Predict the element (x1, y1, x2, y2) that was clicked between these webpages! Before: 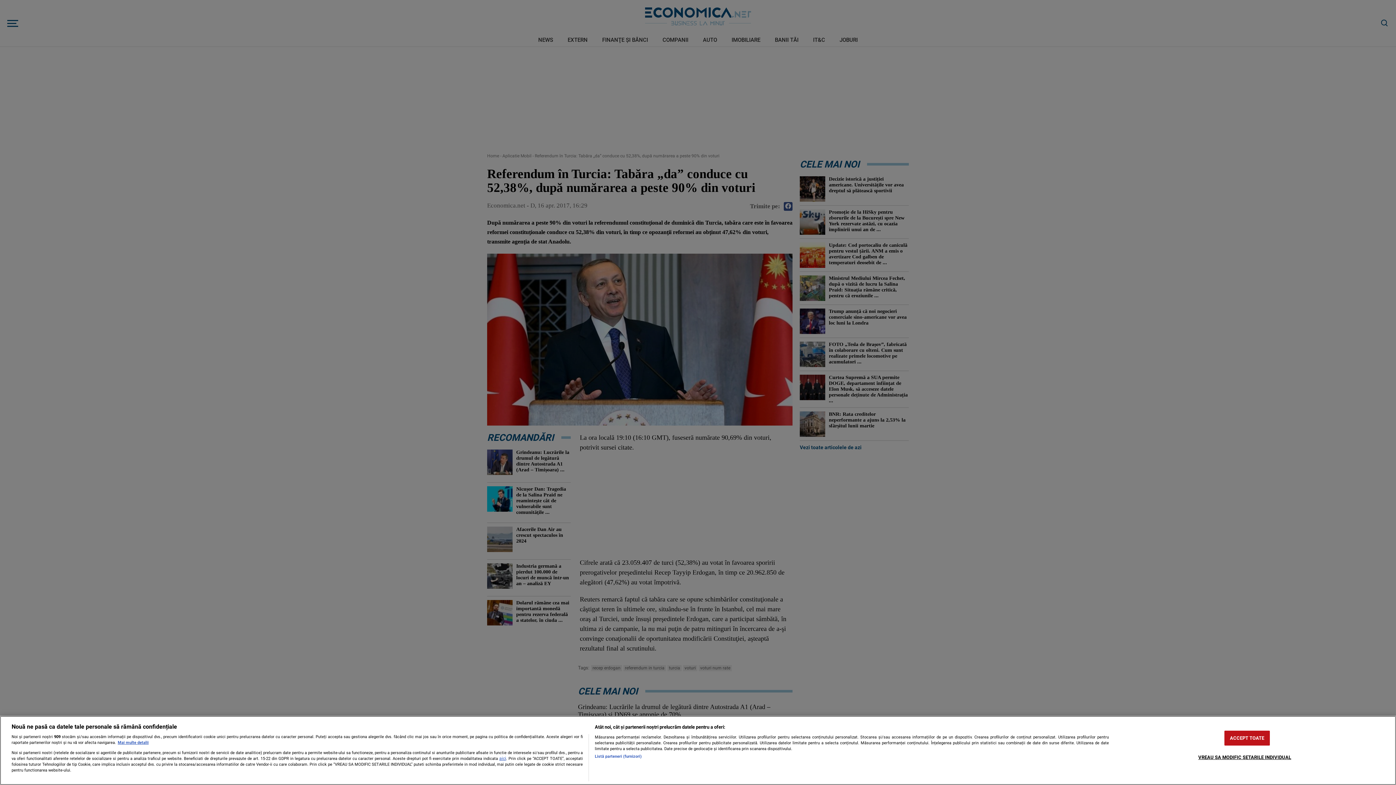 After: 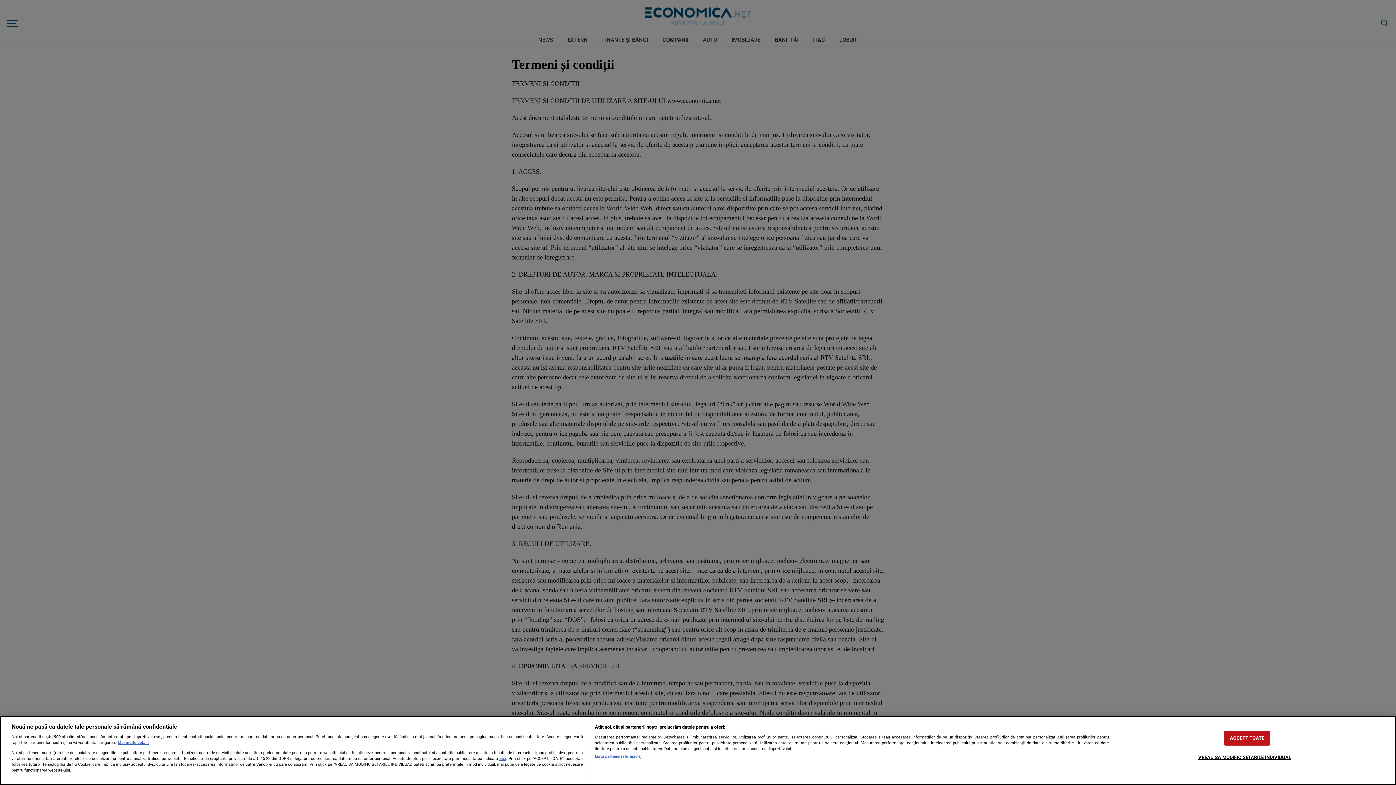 Action: label: aici bbox: (499, 756, 506, 761)